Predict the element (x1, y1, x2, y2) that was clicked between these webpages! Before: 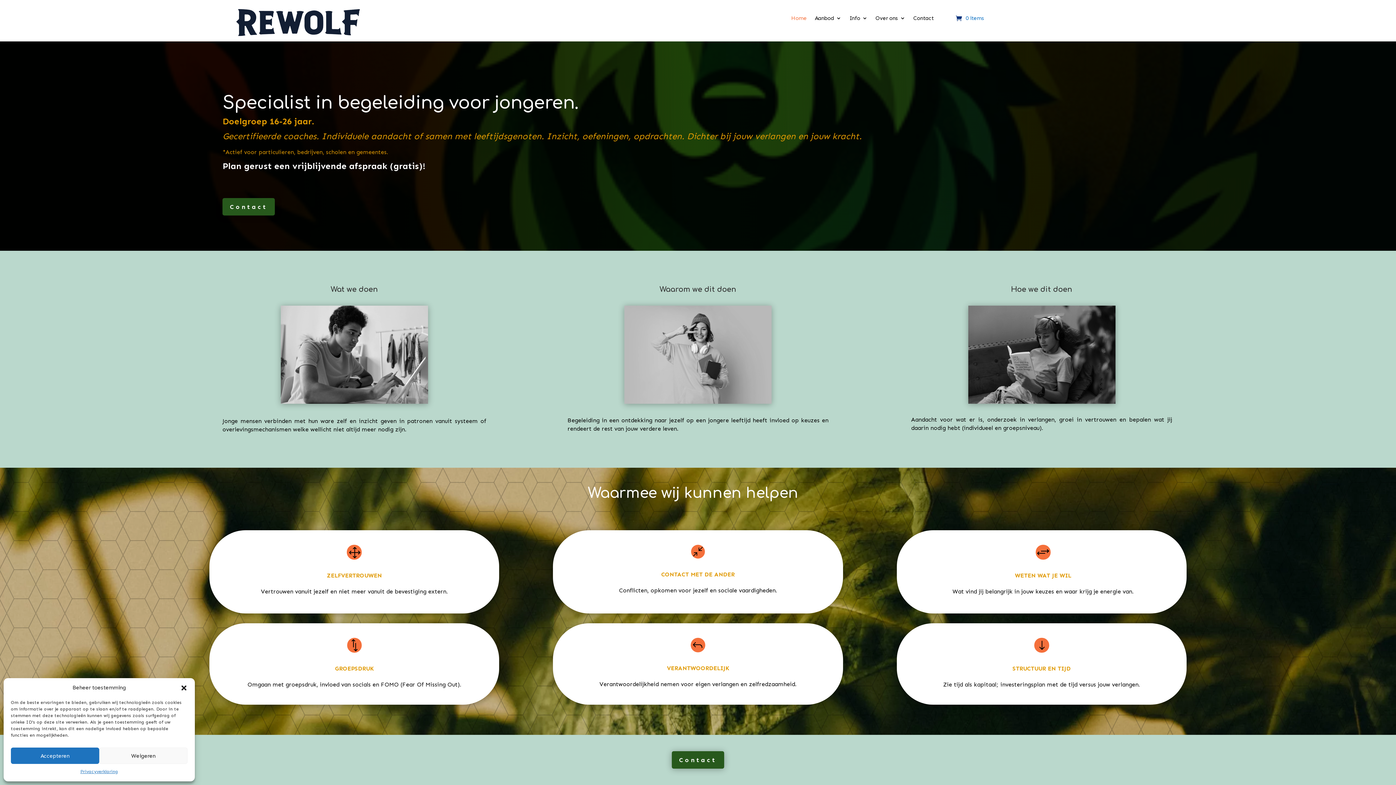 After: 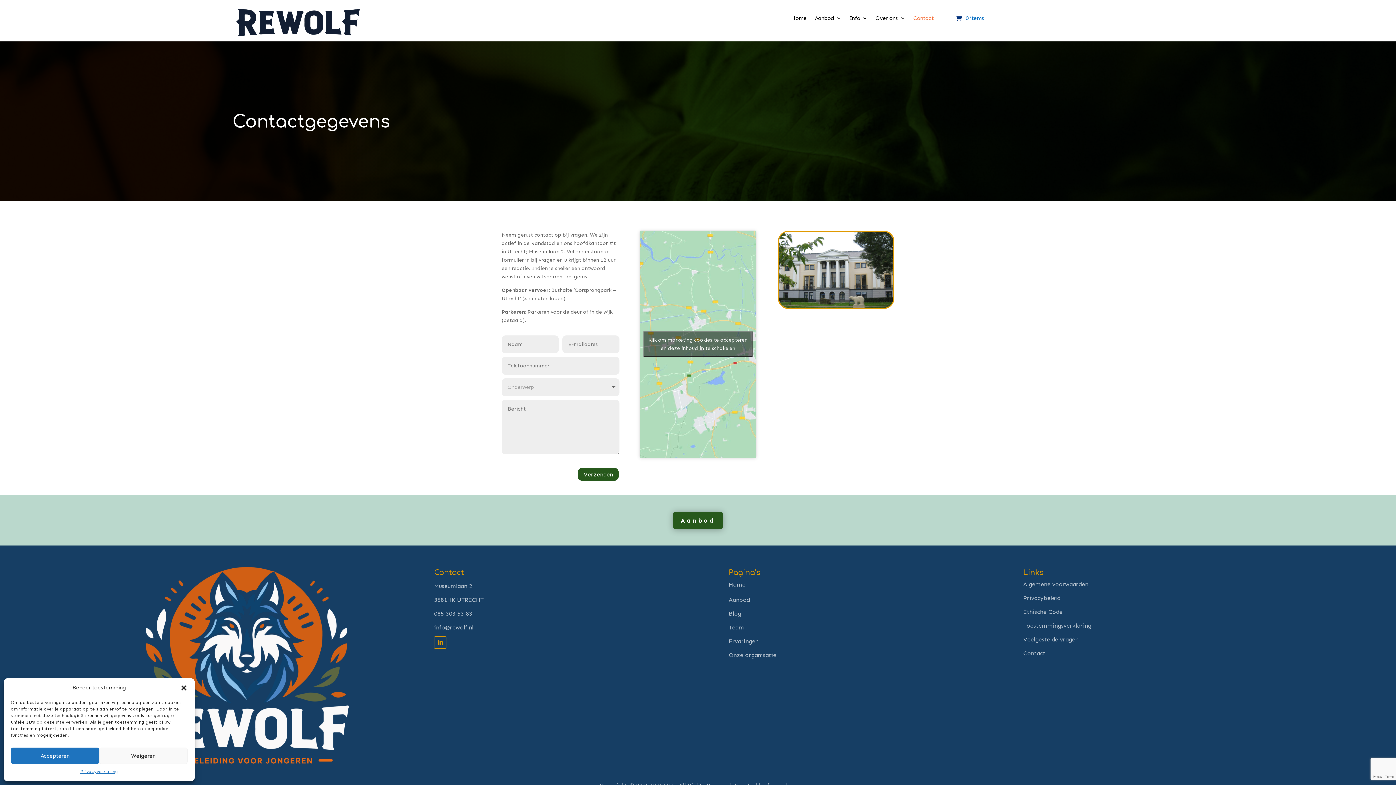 Action: label: Contact bbox: (913, 15, 933, 23)